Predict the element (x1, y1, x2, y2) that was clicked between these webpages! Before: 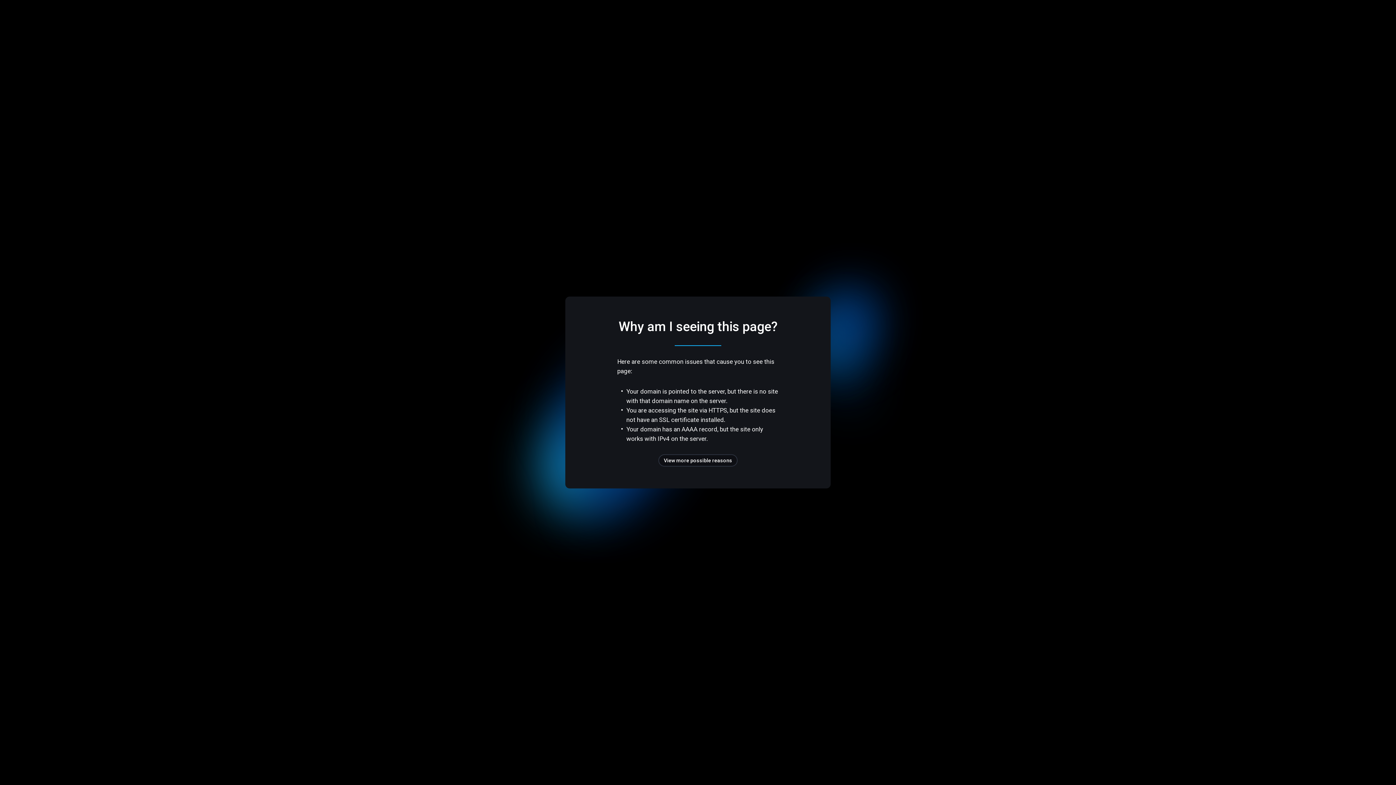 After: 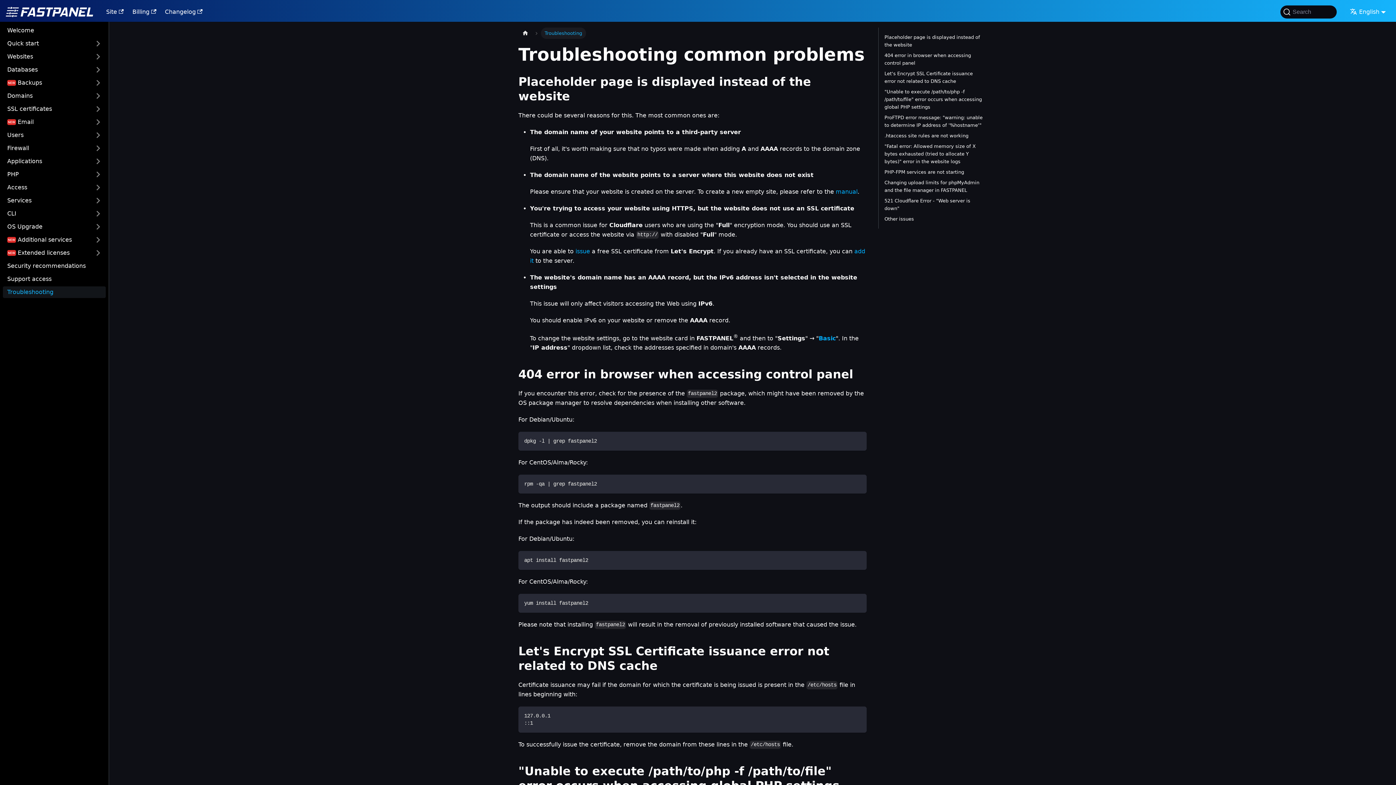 Action: bbox: (658, 454, 737, 466) label: View more possible reasons